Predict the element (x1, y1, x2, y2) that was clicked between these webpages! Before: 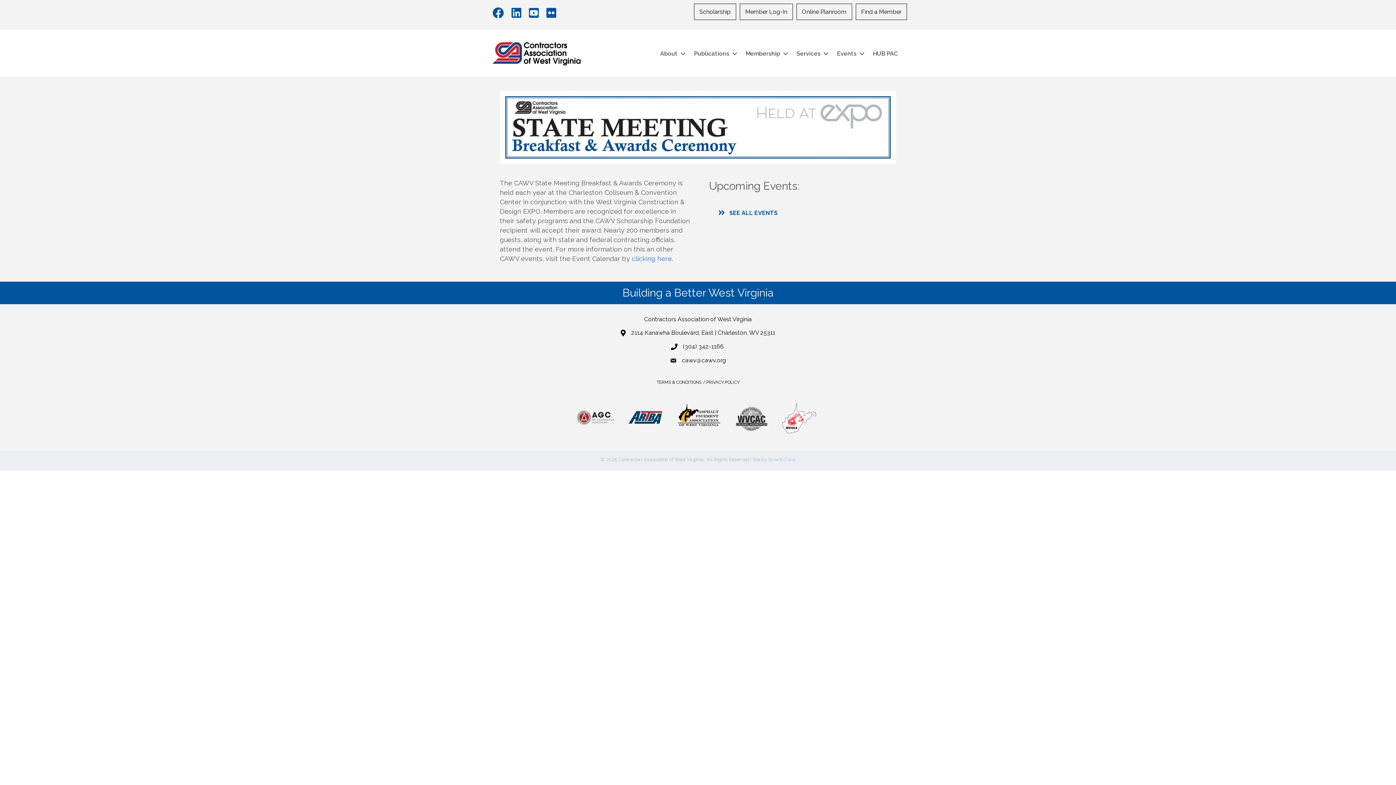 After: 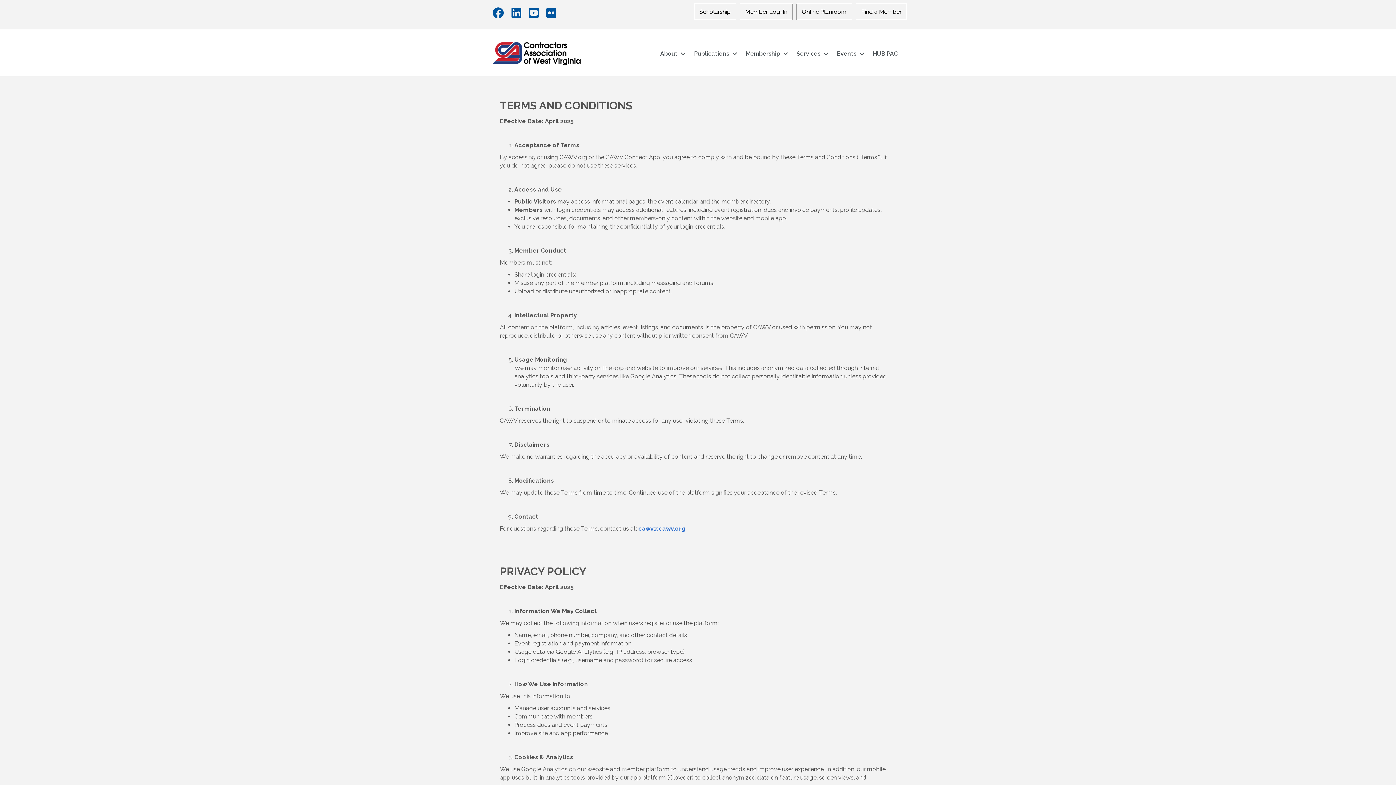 Action: bbox: (656, 379, 739, 385) label: TERMS & CONDITIONS / PRIVACY POLICY